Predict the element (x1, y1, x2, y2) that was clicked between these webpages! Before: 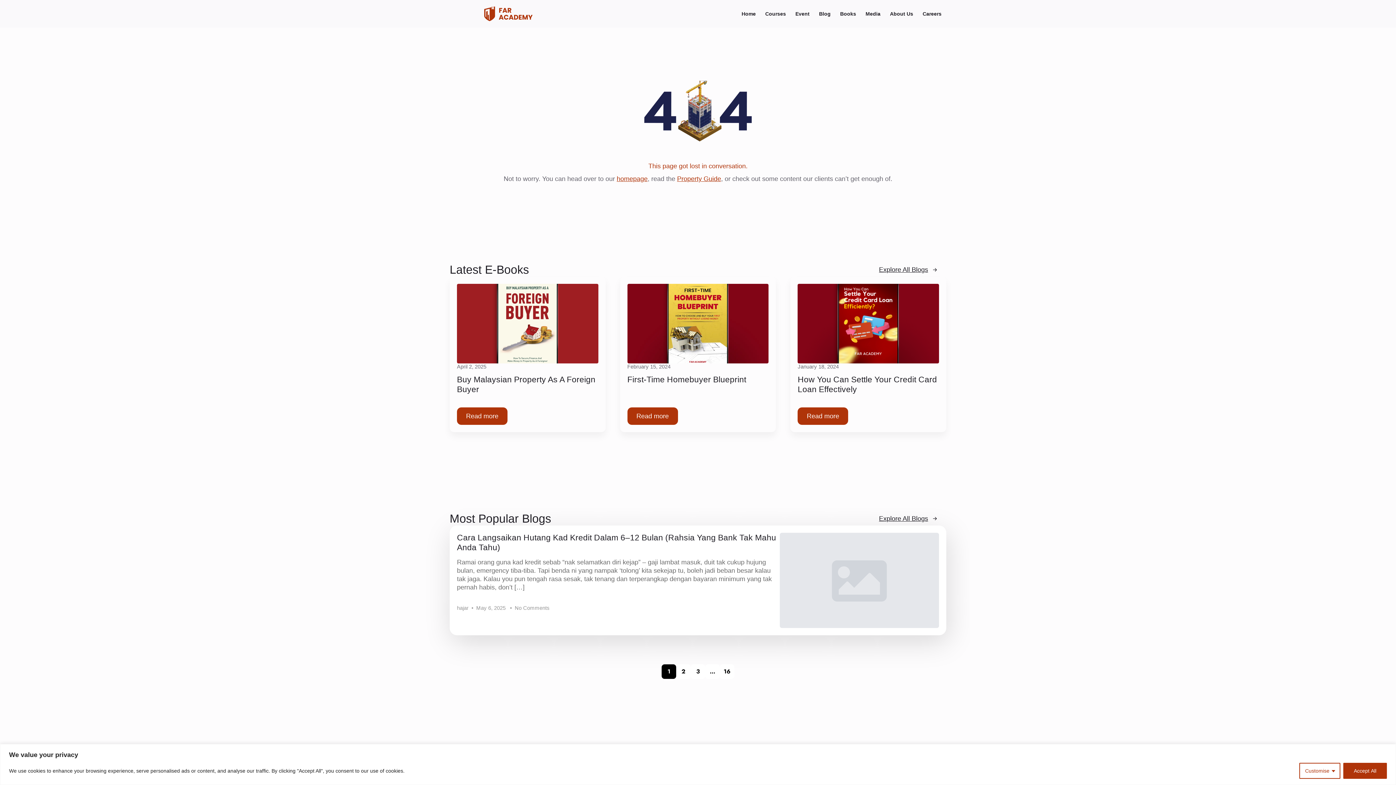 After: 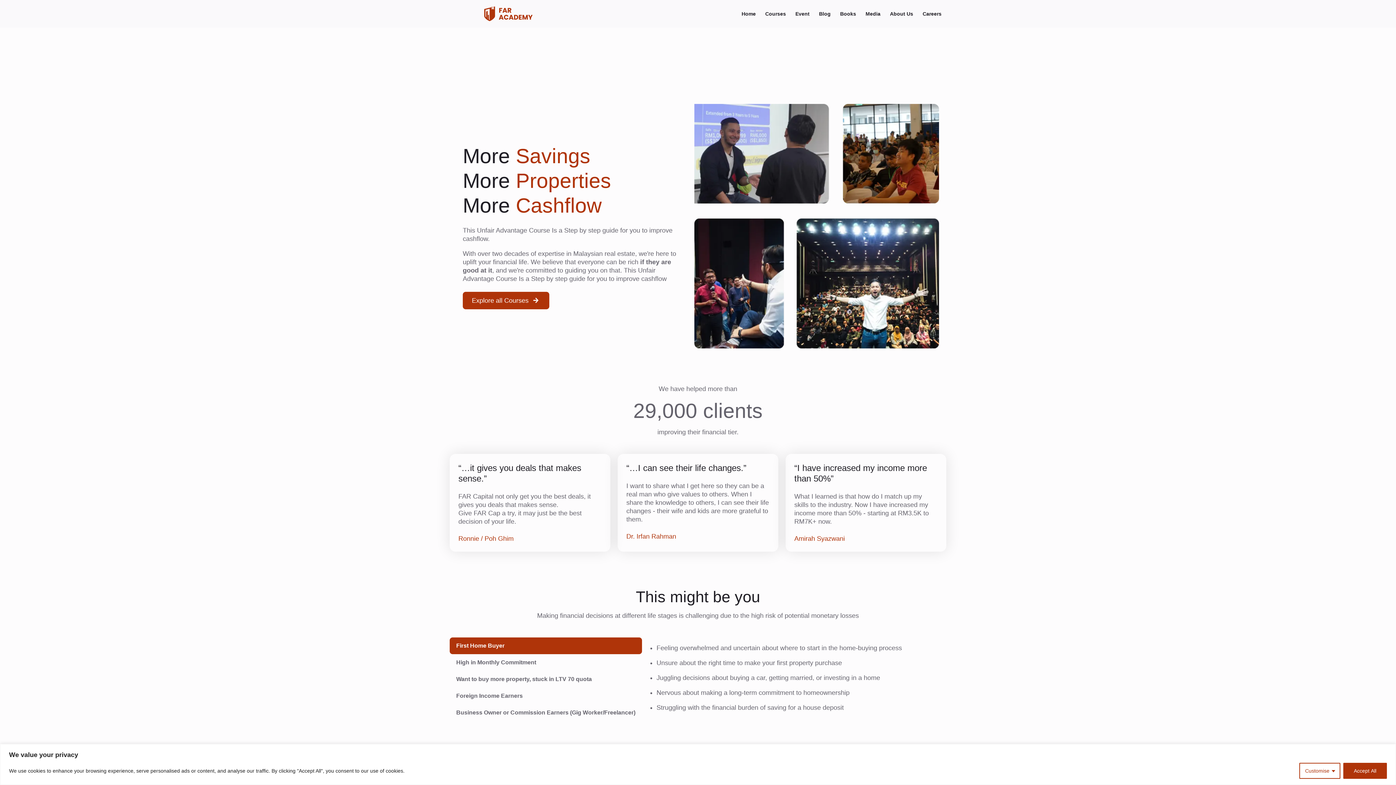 Action: label: Courses bbox: (760, 6, 790, 21)